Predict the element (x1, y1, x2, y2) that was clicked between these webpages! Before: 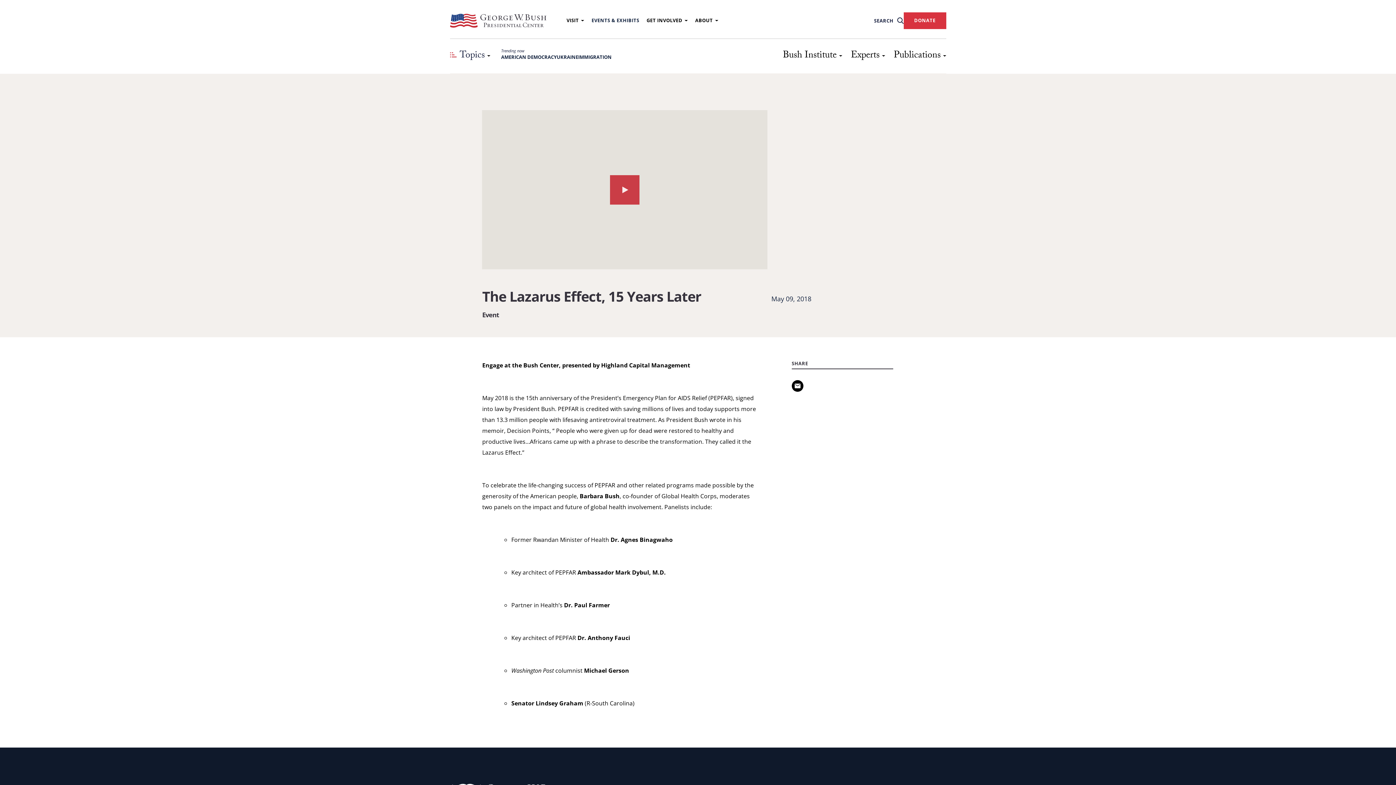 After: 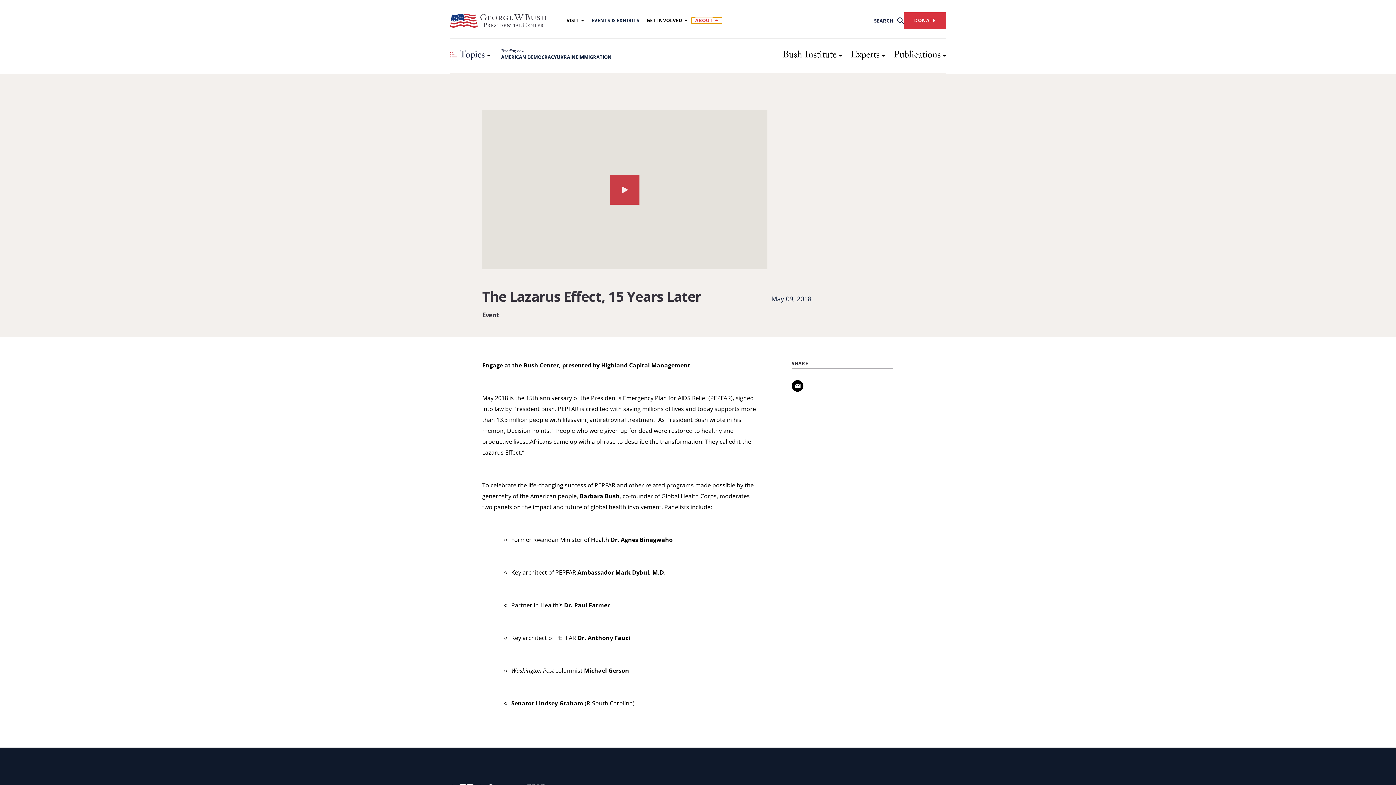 Action: bbox: (691, 17, 722, 23) label: ABOUT